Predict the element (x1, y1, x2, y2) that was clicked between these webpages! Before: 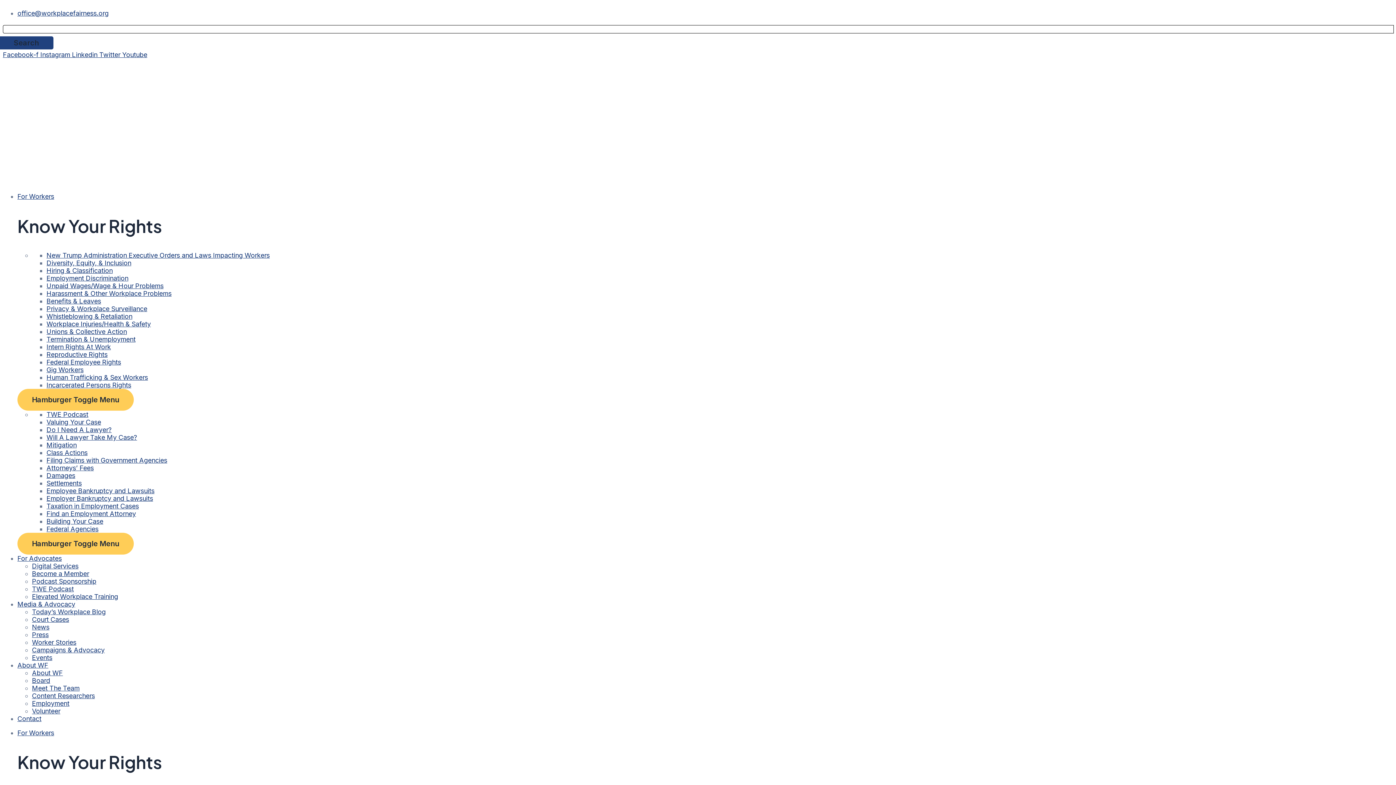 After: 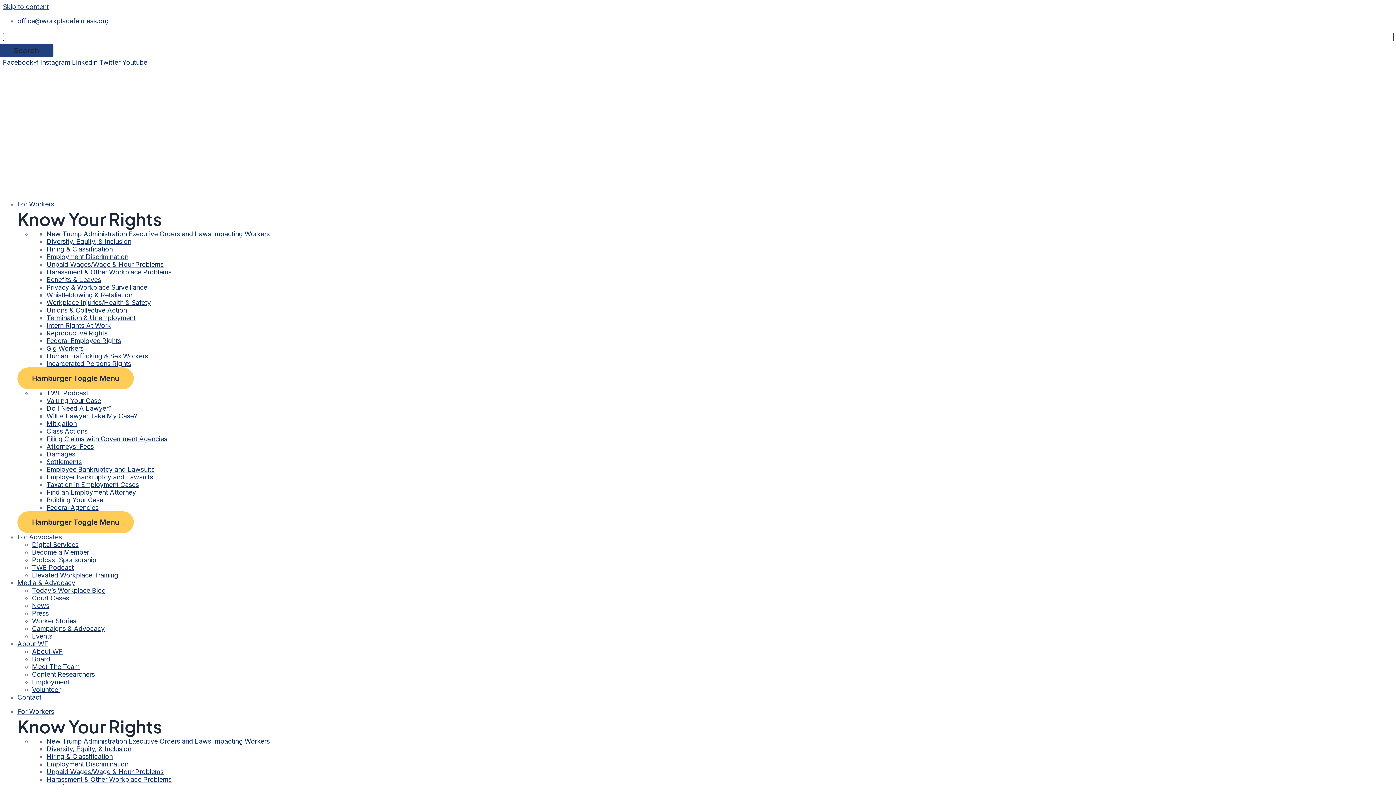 Action: label: Content Researchers bbox: (32, 692, 94, 699)